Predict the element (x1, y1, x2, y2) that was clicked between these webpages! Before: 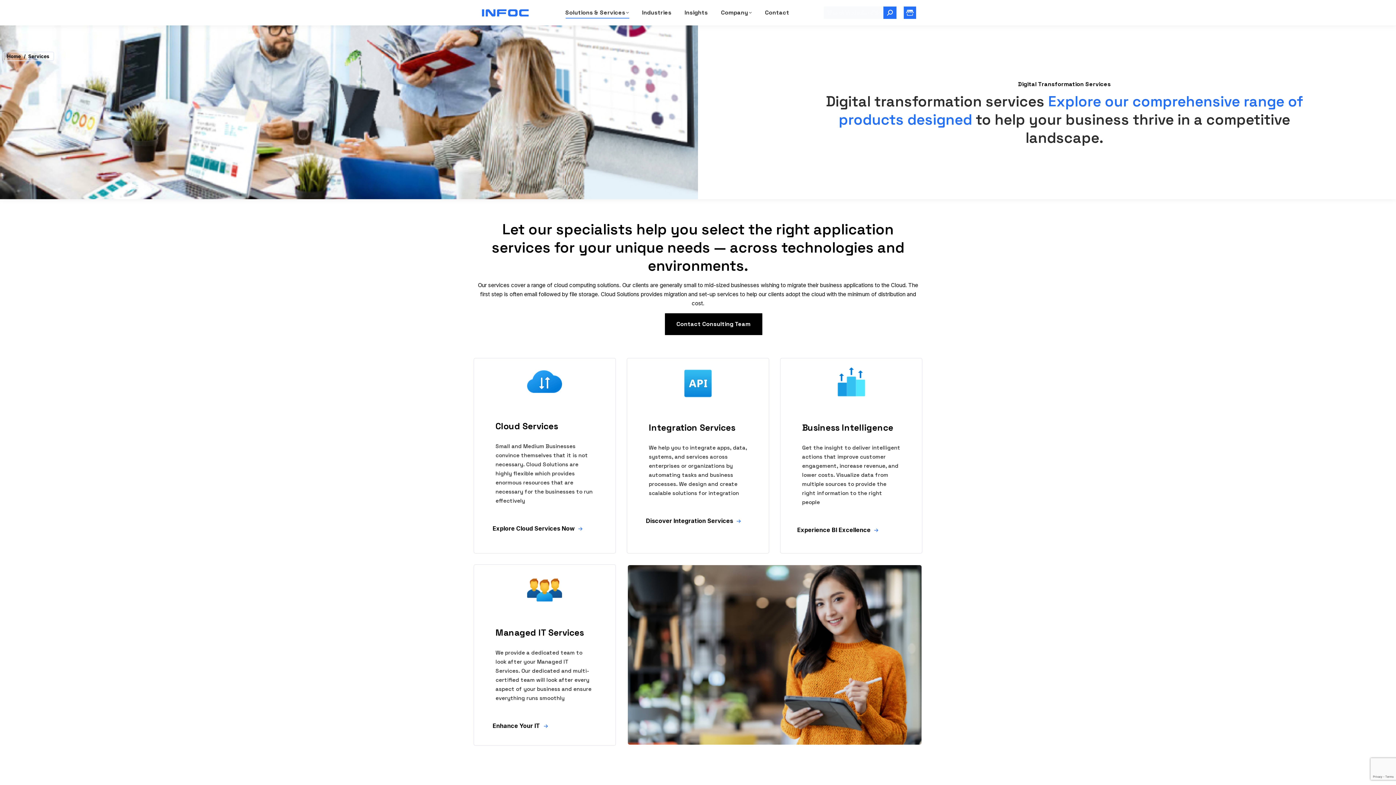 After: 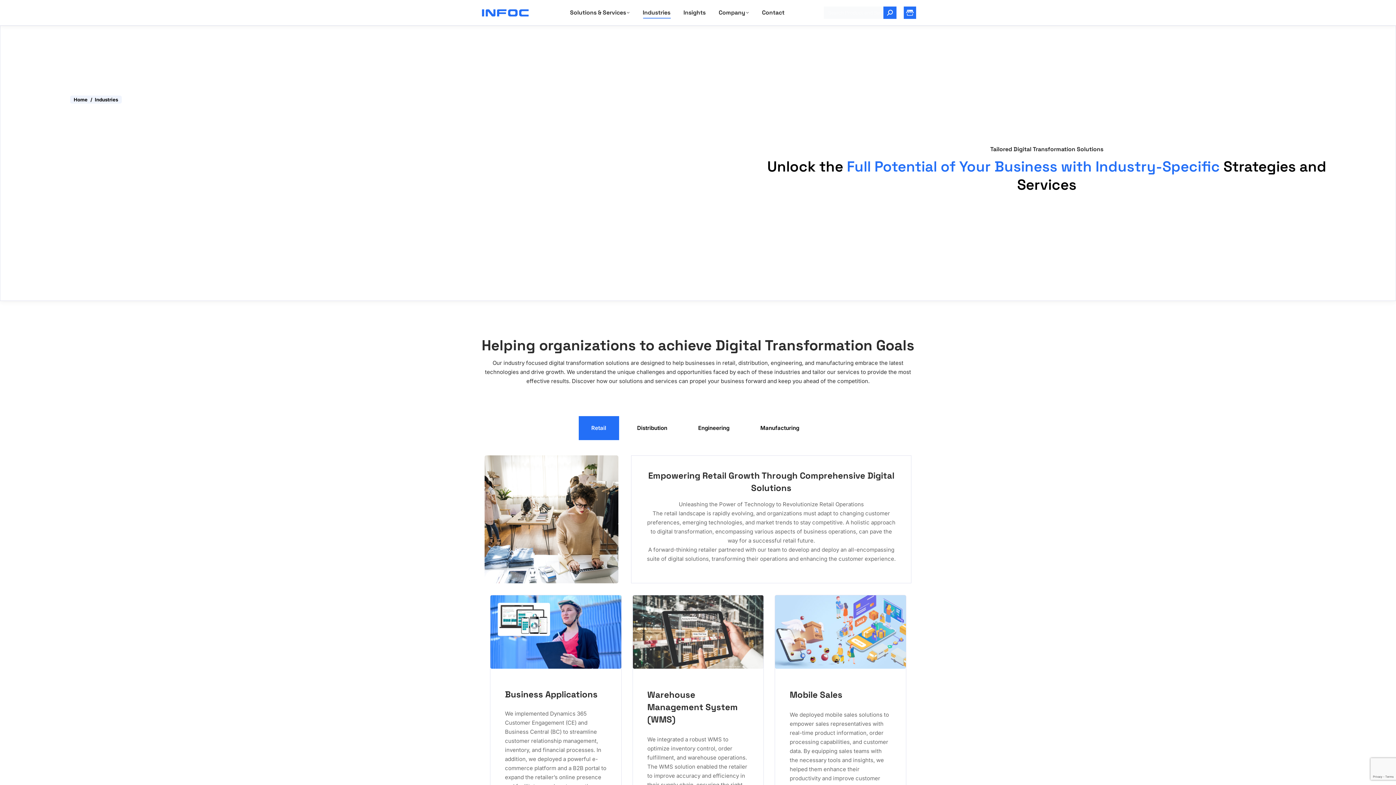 Action: label: Industries bbox: (640, 6, 673, 18)